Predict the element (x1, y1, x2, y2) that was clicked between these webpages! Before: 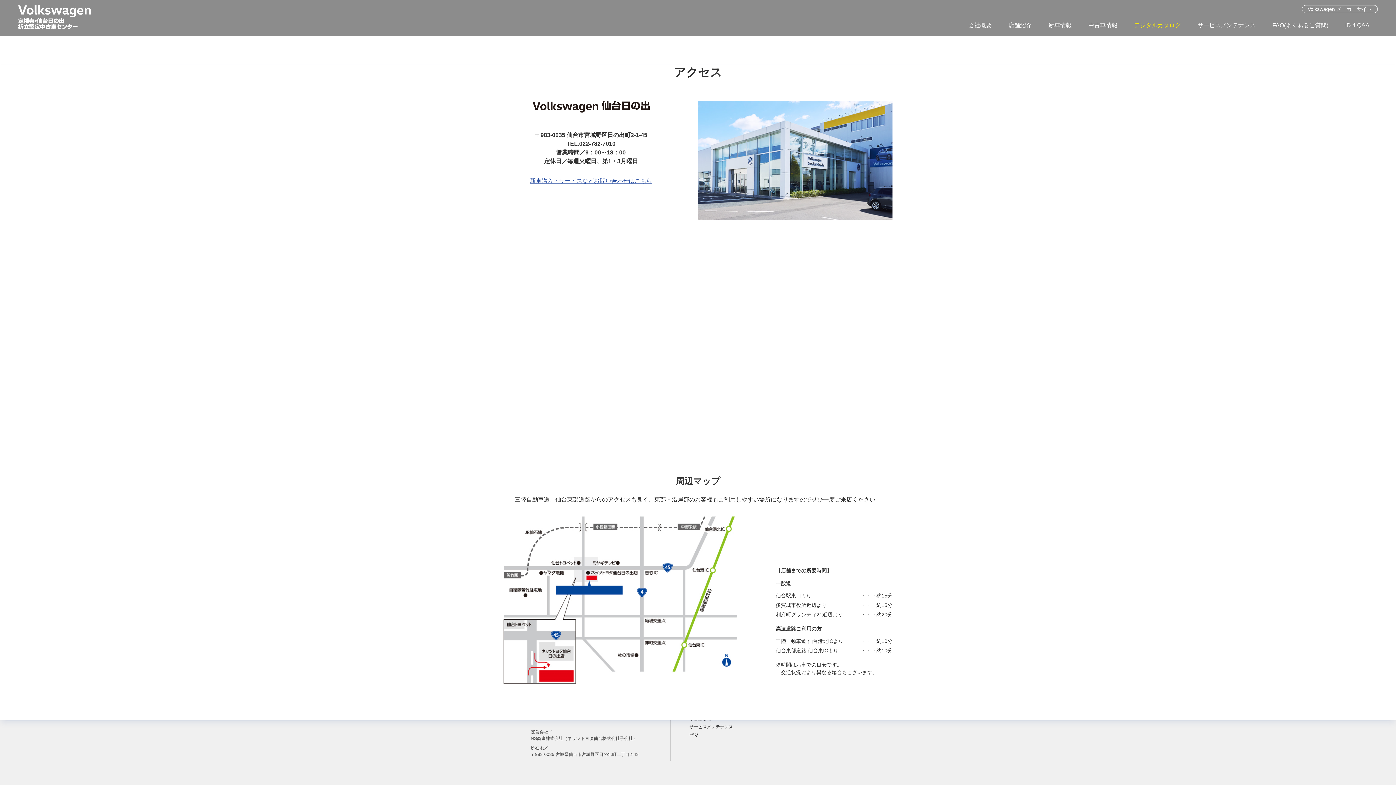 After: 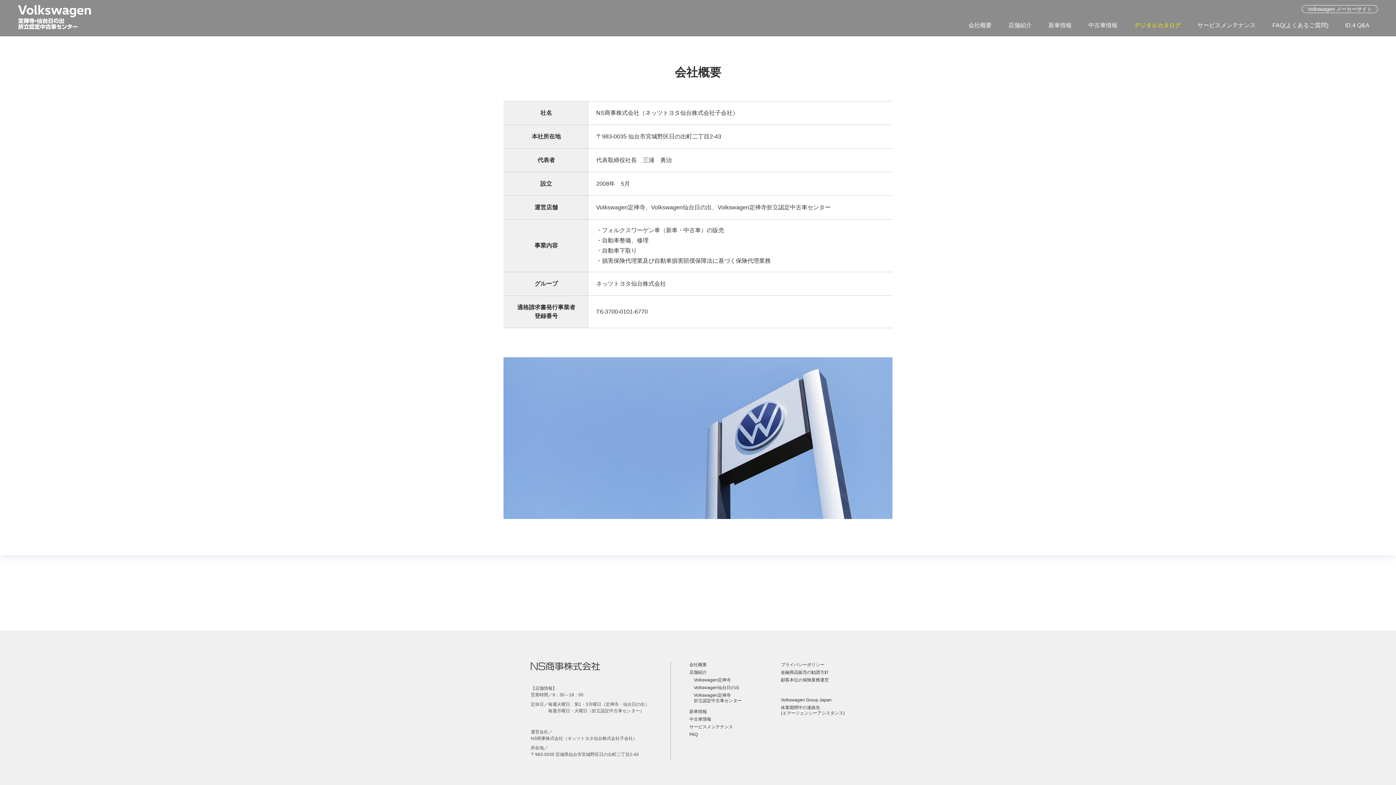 Action: label: 会社概要 bbox: (963, 19, 997, 31)